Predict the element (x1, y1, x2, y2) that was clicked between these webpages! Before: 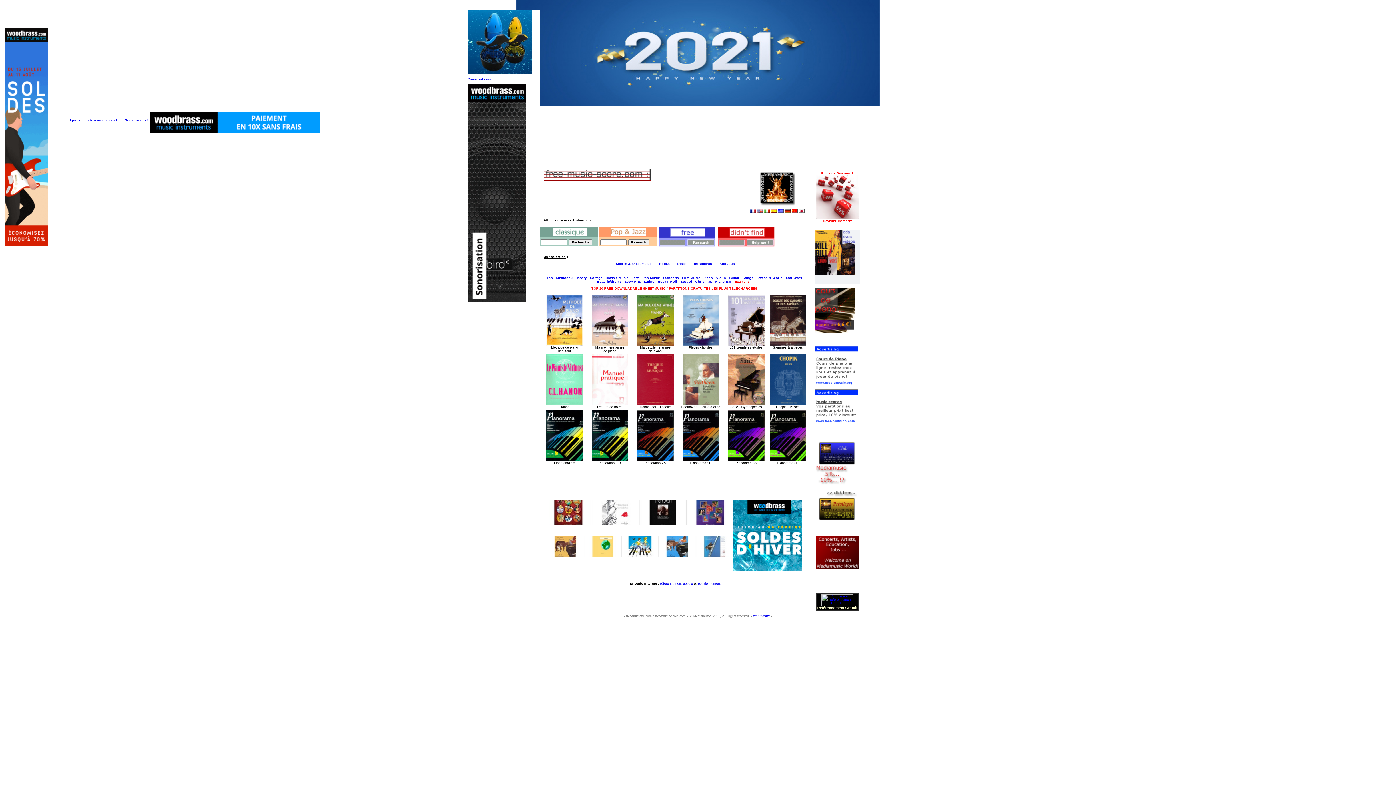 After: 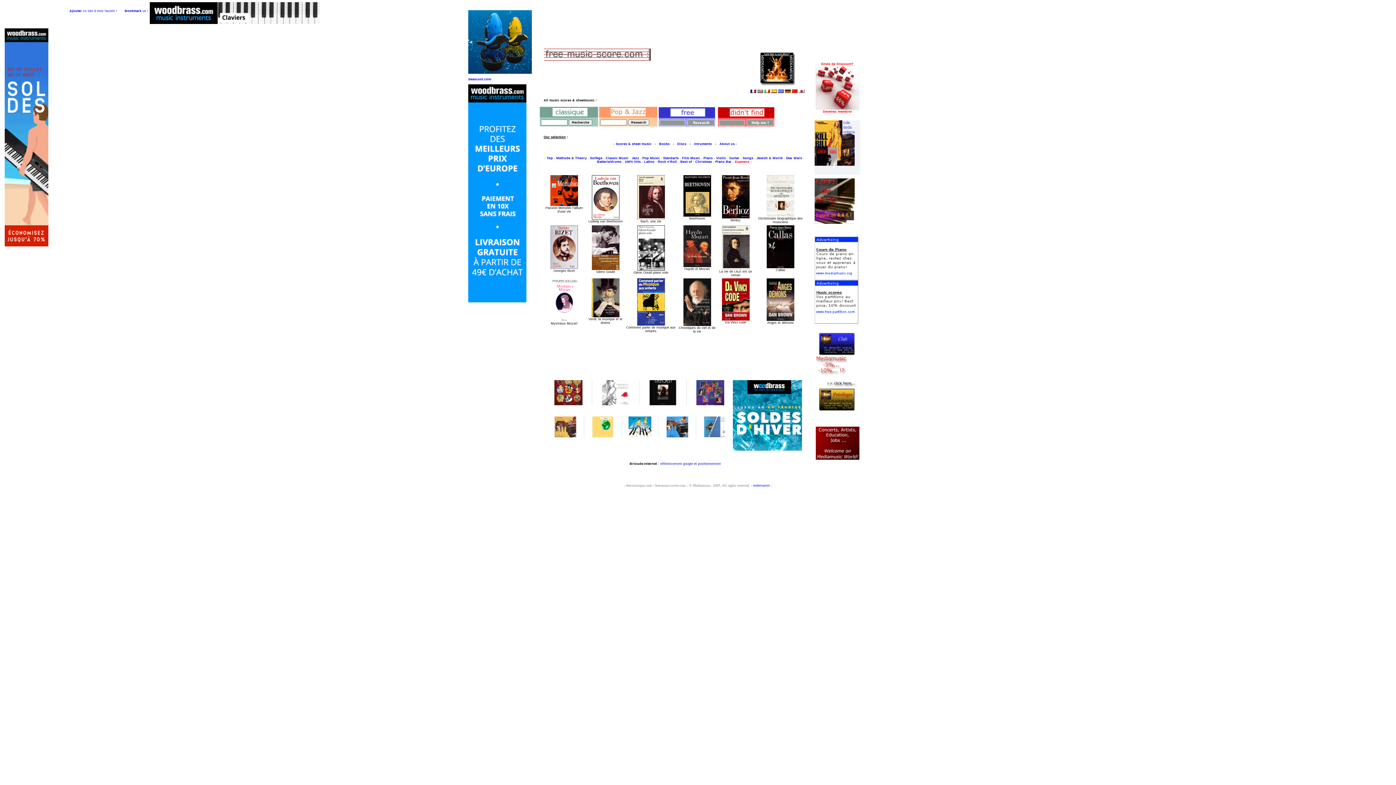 Action: label: Books  bbox: (659, 262, 670, 265)